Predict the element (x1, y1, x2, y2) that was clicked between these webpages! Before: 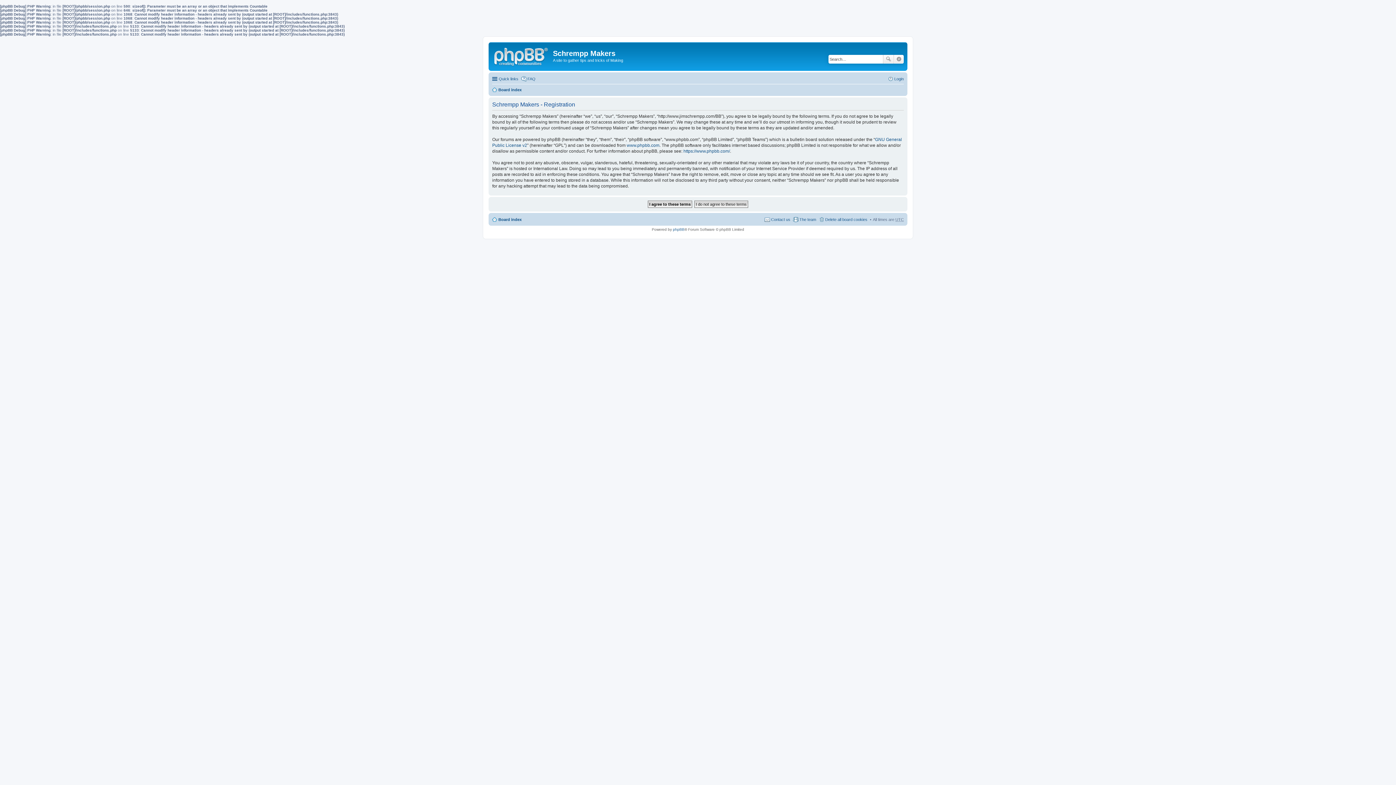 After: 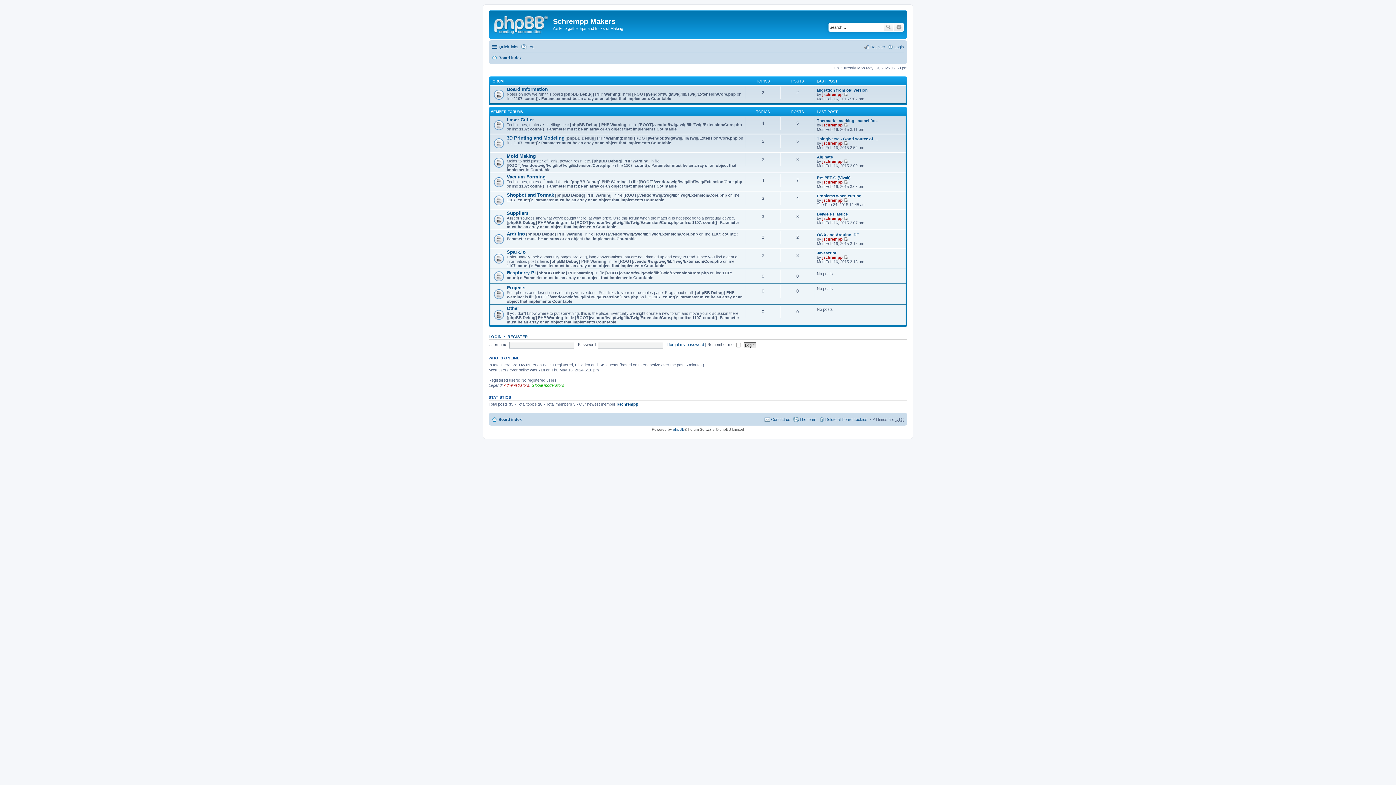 Action: bbox: (492, 85, 521, 94) label: Board index